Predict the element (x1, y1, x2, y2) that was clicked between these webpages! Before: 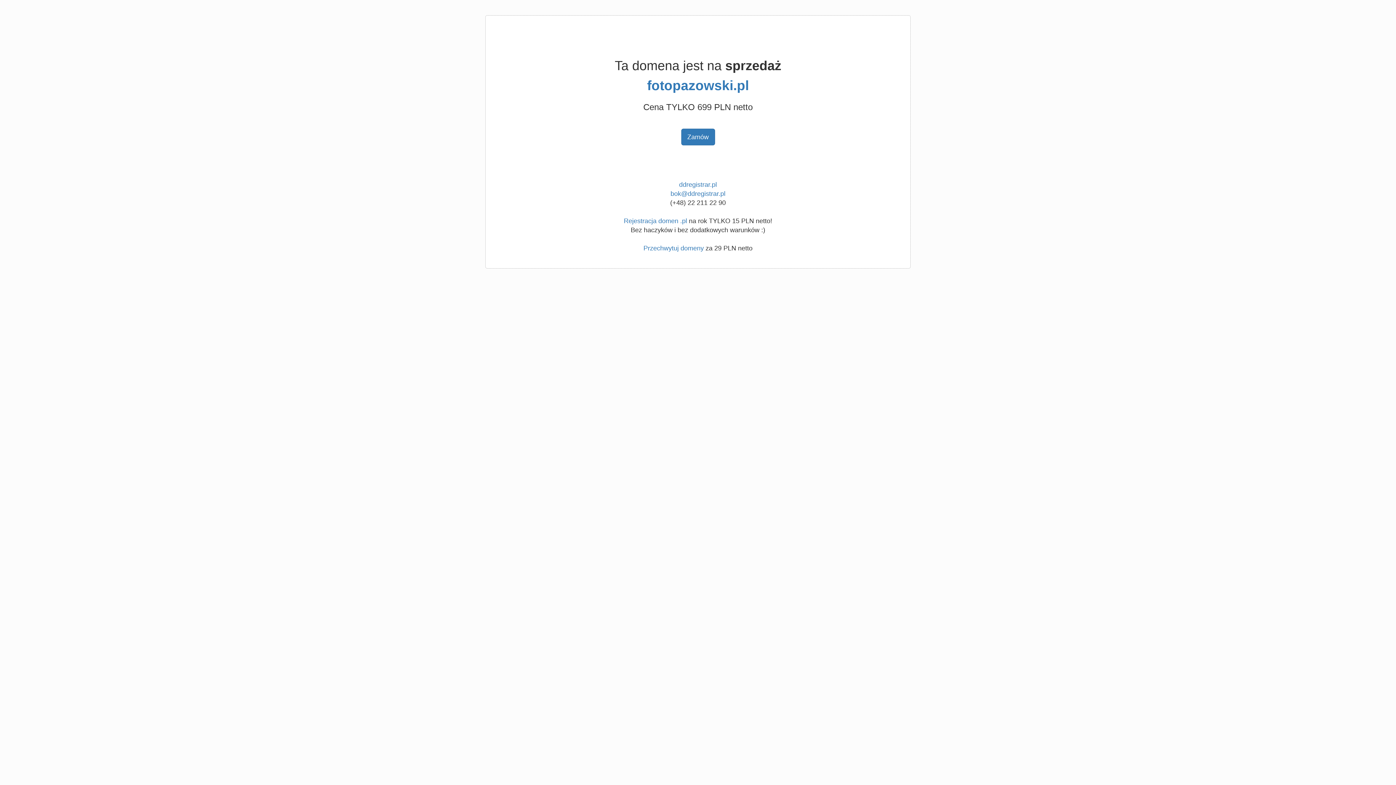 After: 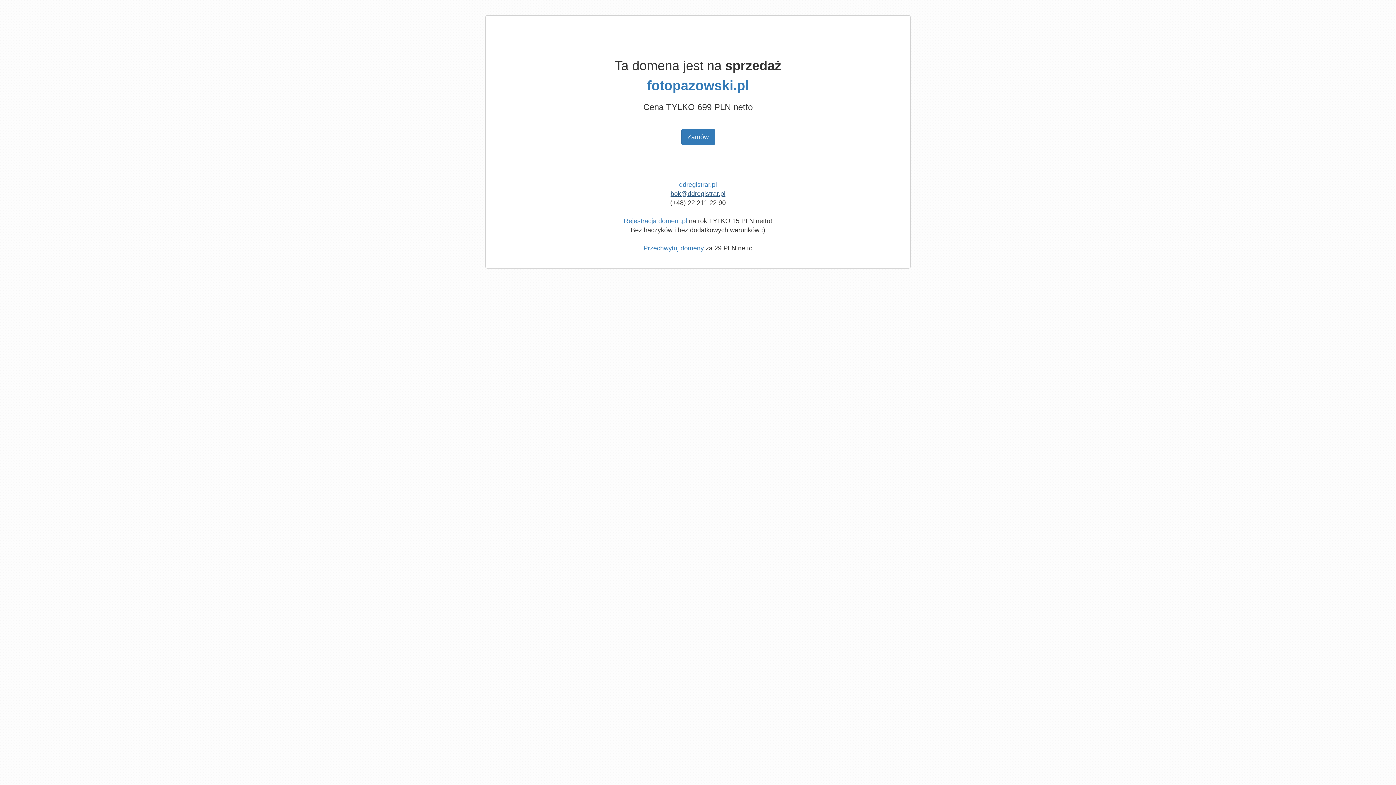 Action: bbox: (670, 190, 725, 197) label: bok@ddregistrar.pl